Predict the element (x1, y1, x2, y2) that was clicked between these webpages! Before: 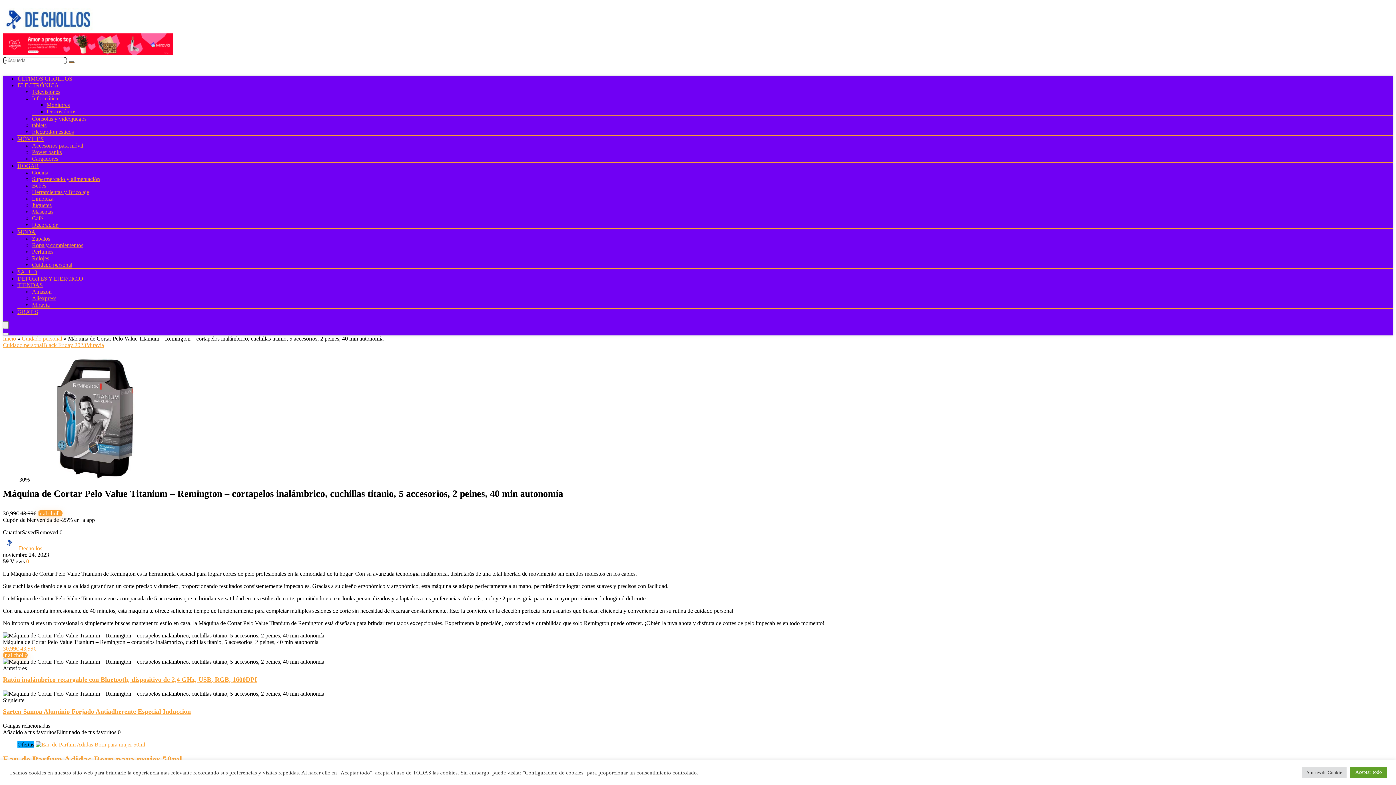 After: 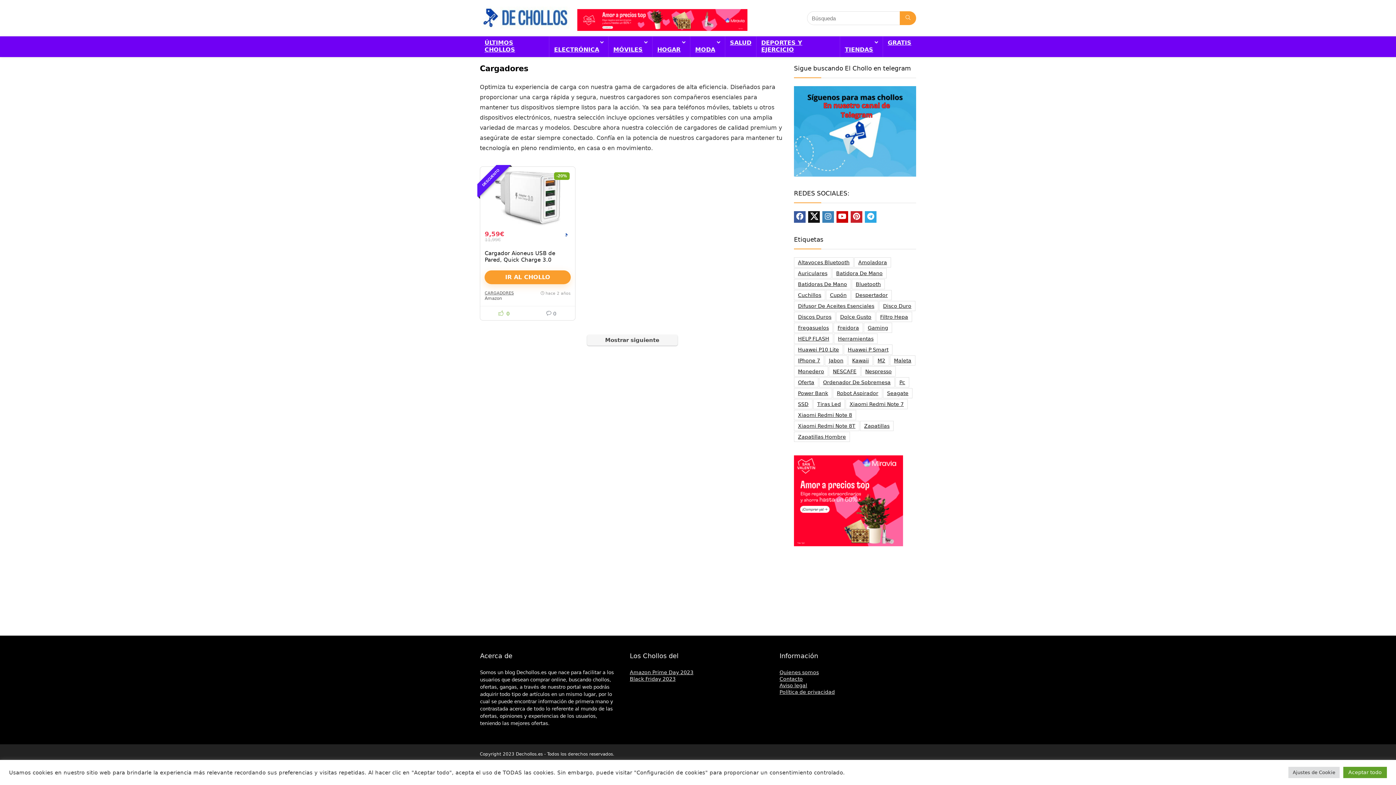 Action: bbox: (32, 155, 58, 161) label: Cargadores